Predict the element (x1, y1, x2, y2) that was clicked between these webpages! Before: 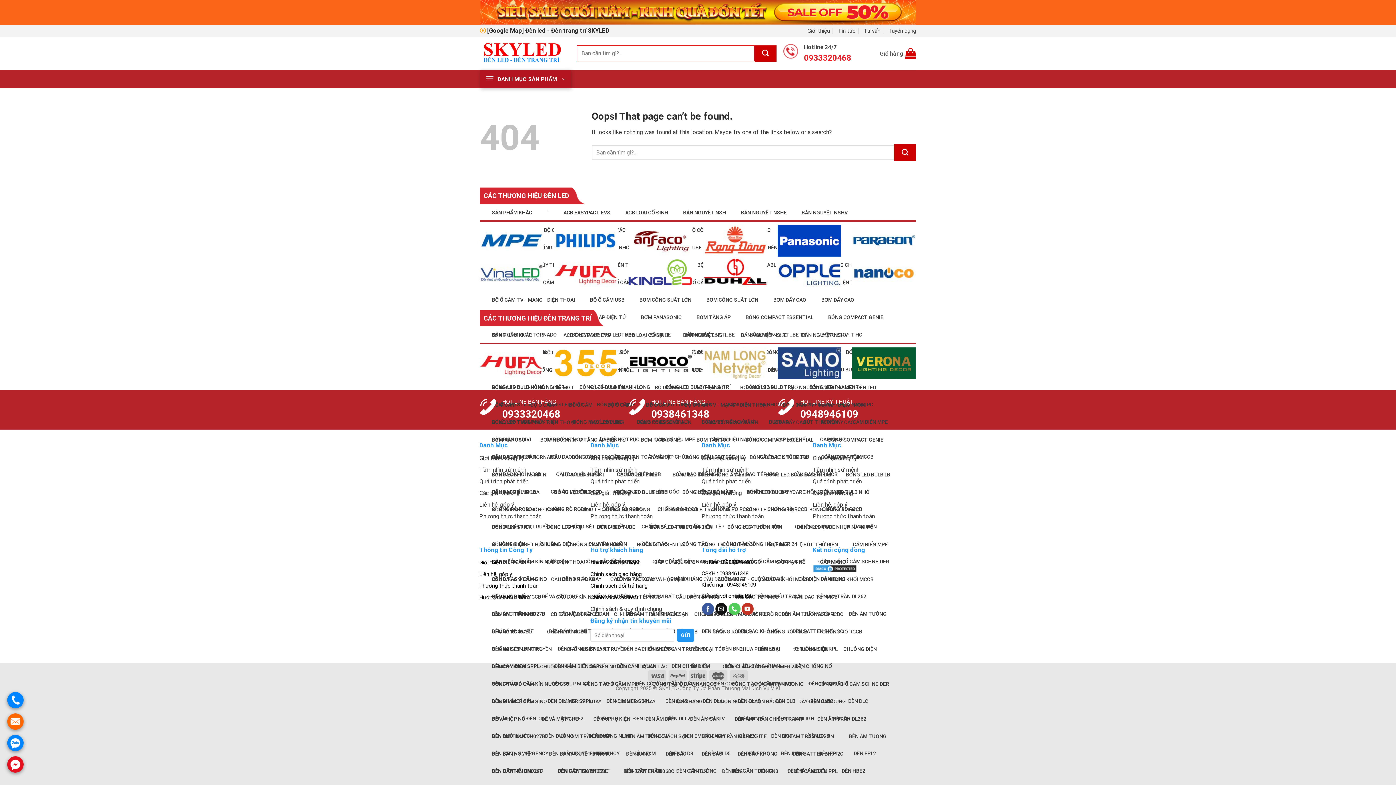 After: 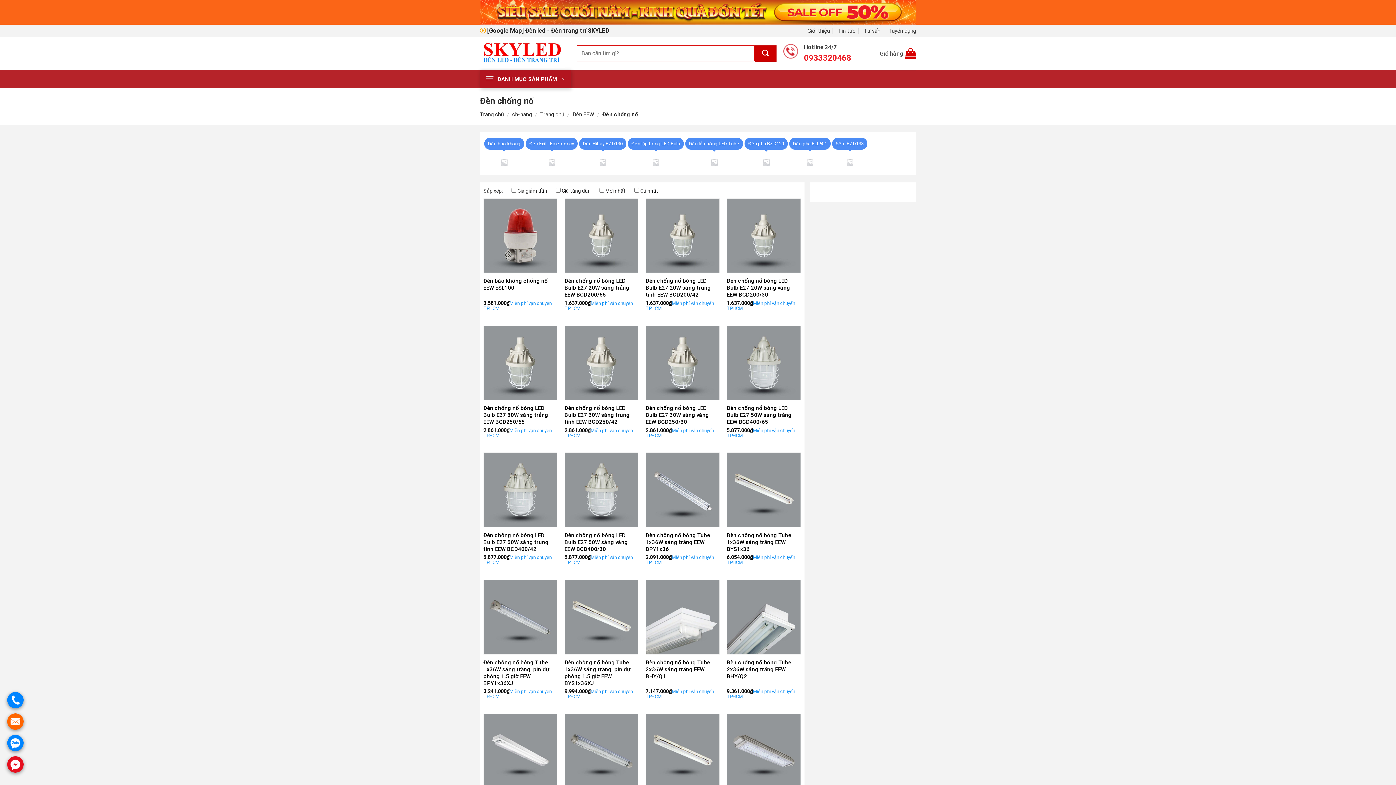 Action: bbox: (789, 657, 832, 675) label: ĐÈN CHỐNG NỔ